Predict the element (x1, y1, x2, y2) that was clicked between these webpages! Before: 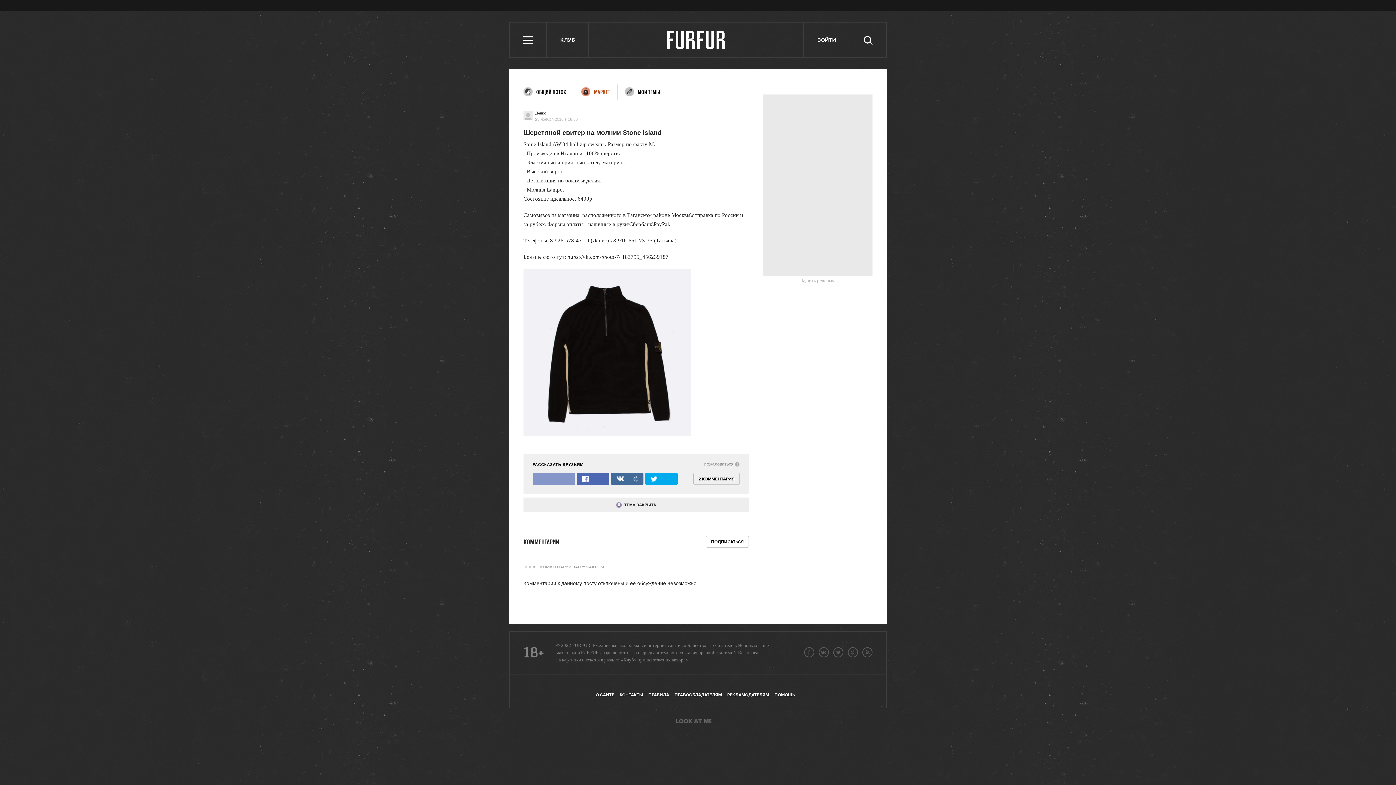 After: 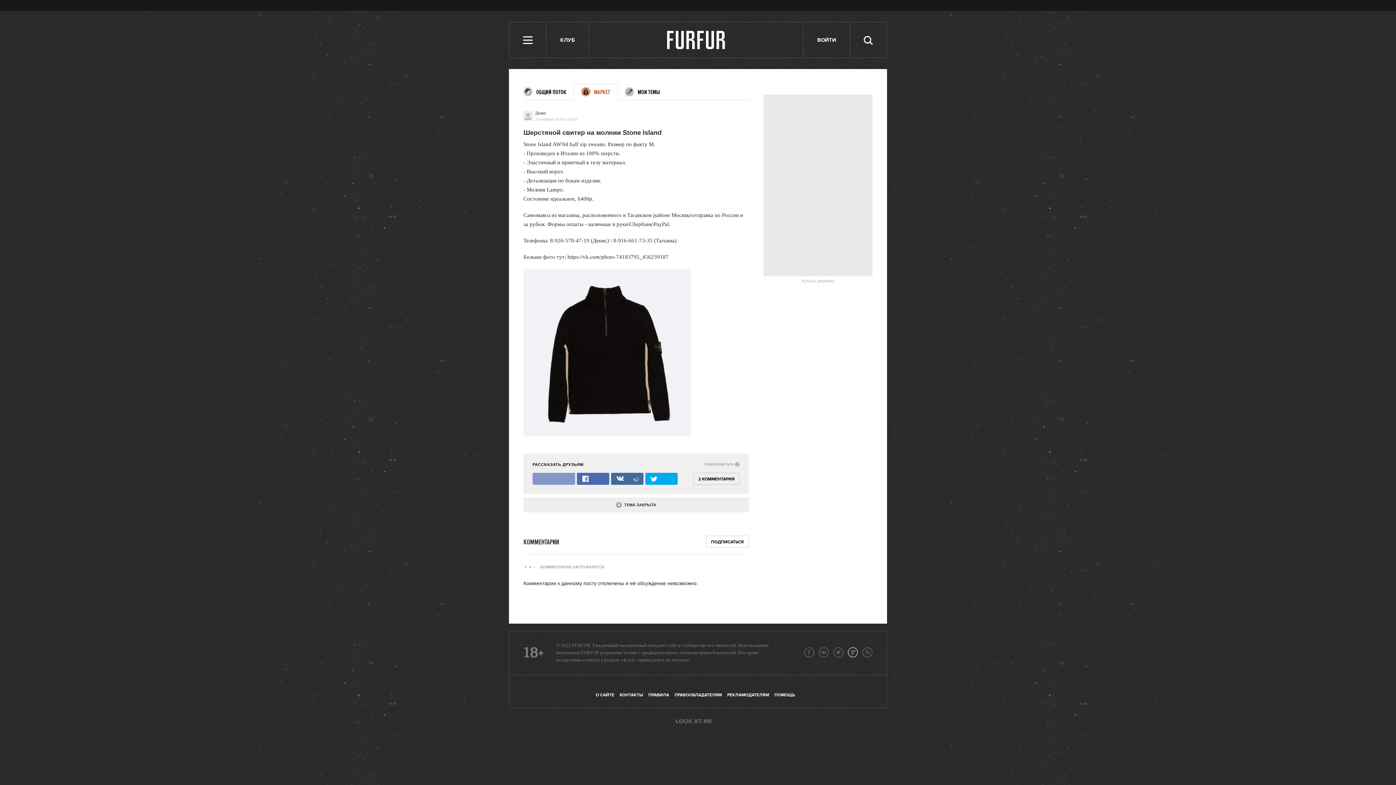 Action: bbox: (848, 647, 858, 657)